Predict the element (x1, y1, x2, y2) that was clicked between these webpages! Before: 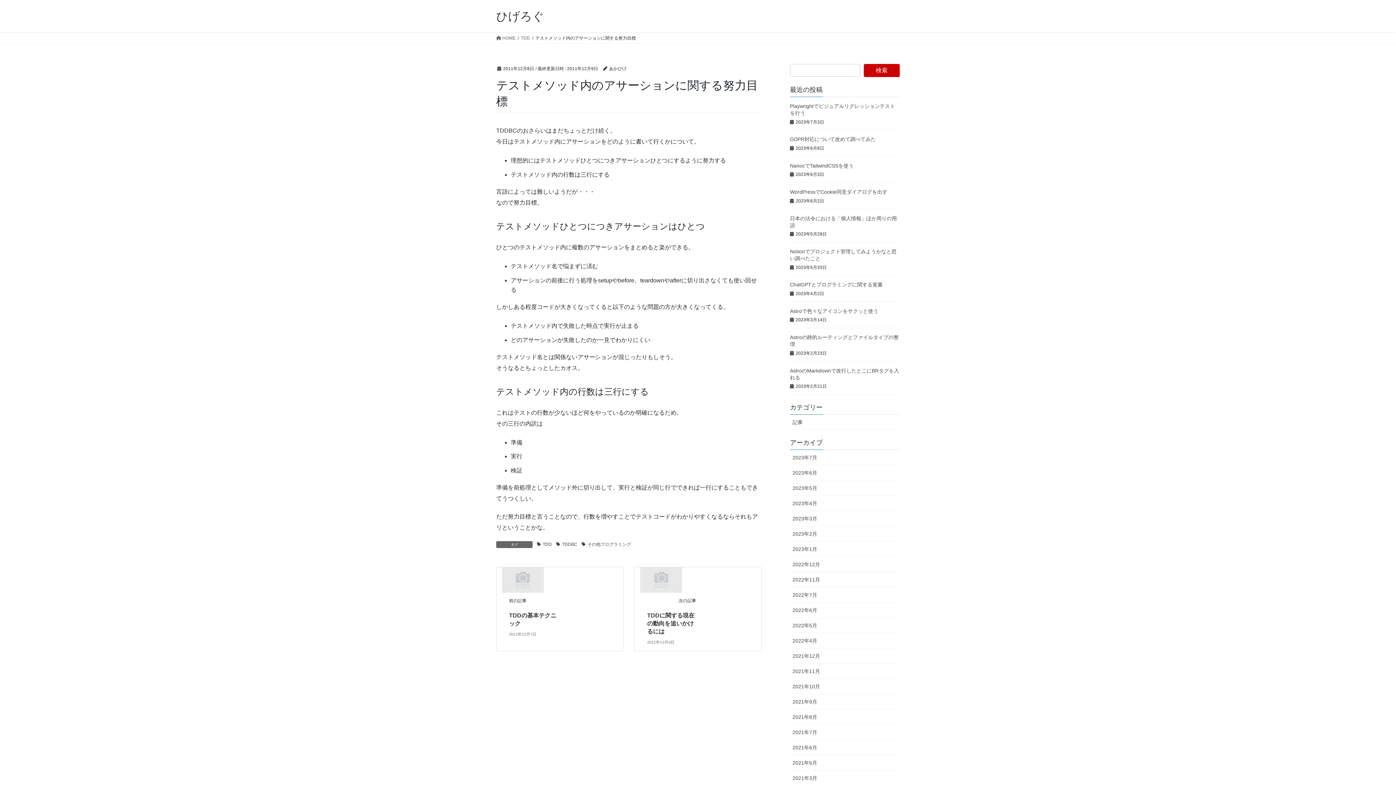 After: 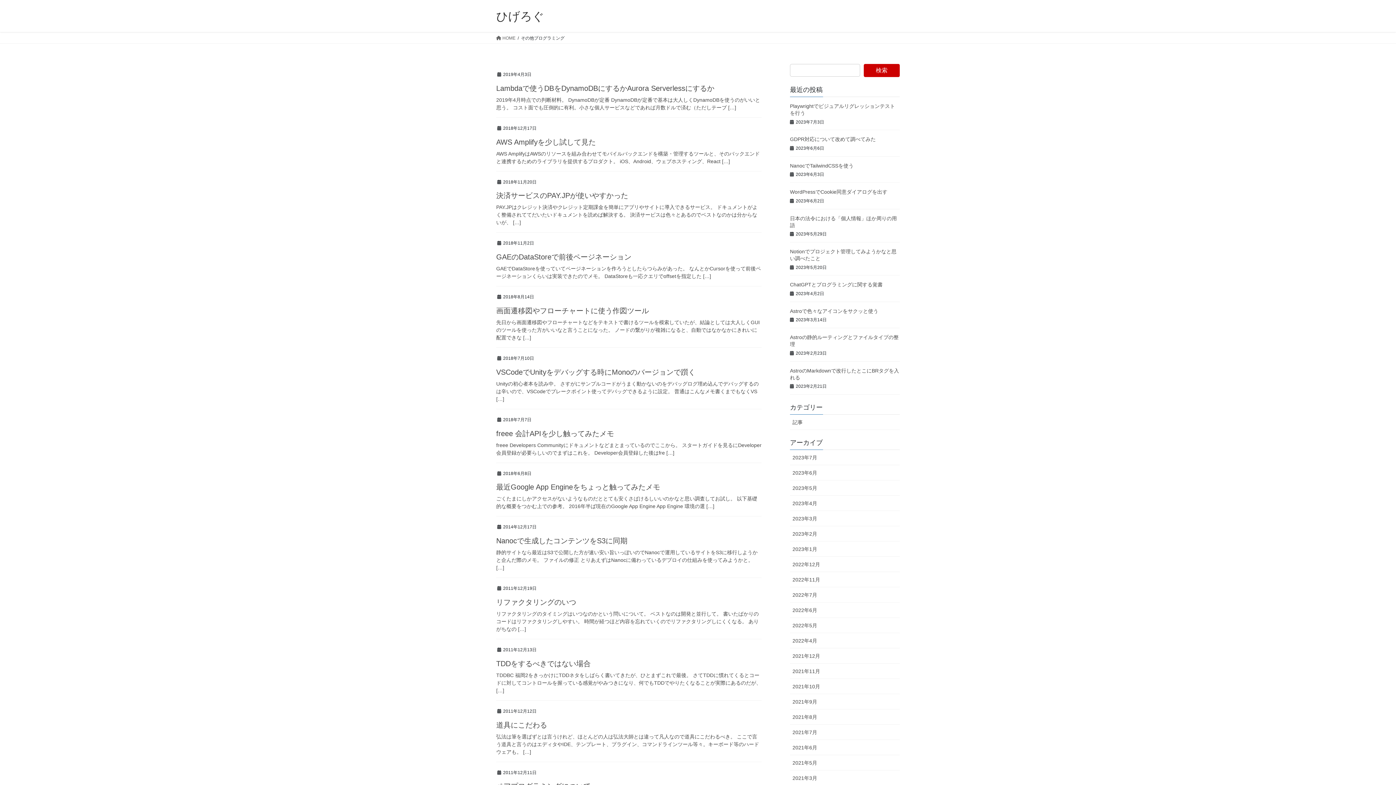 Action: bbox: (581, 541, 632, 548) label: その他プログラミング